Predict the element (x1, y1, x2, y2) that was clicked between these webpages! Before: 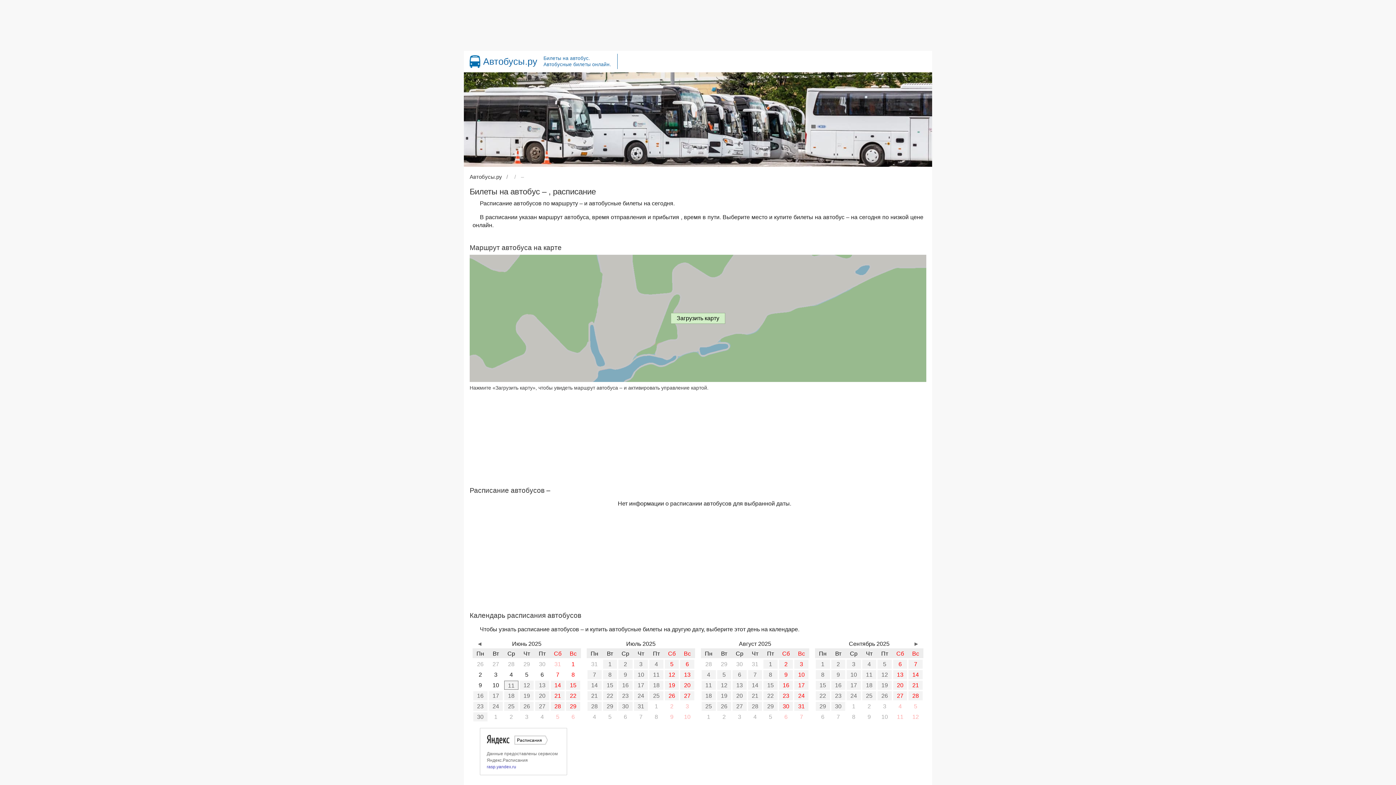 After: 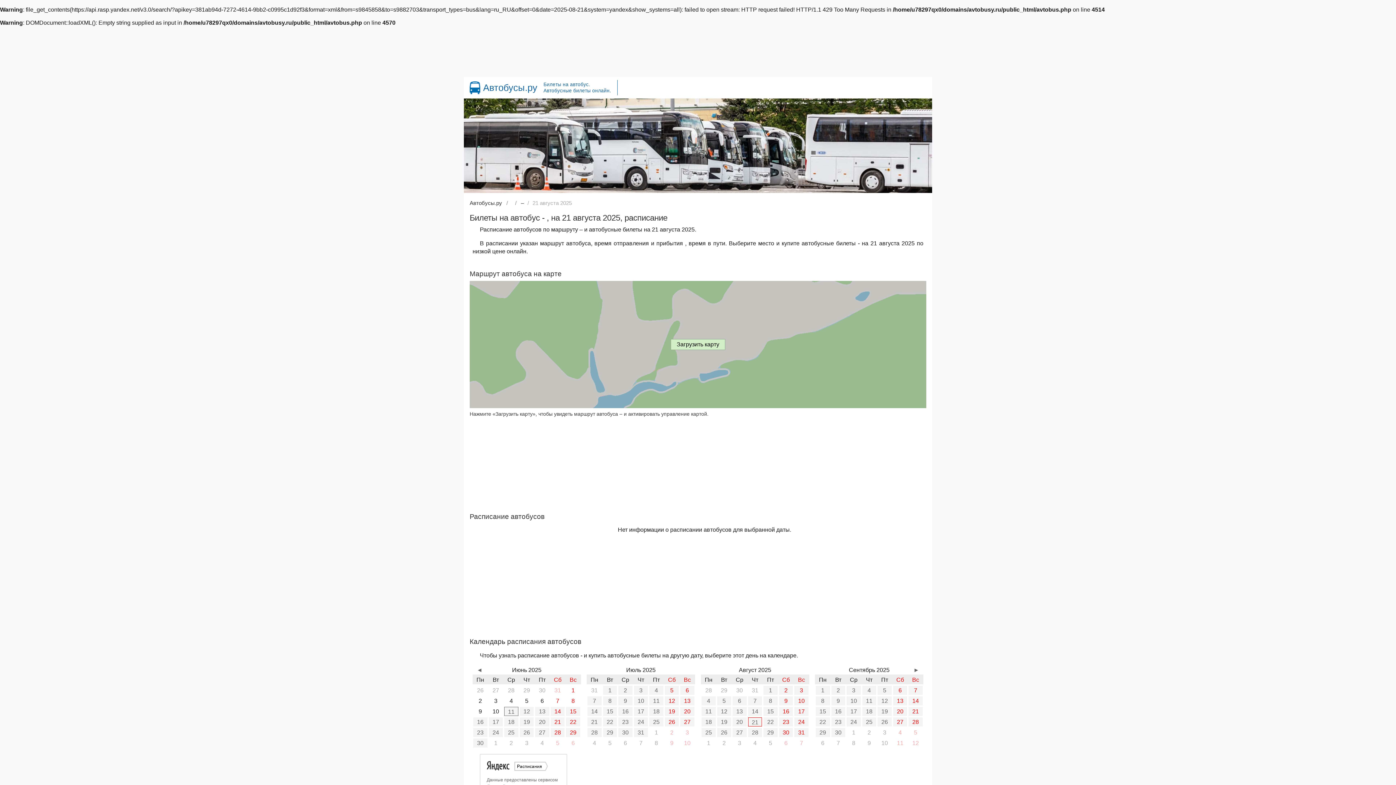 Action: bbox: (748, 691, 762, 701) label: 21